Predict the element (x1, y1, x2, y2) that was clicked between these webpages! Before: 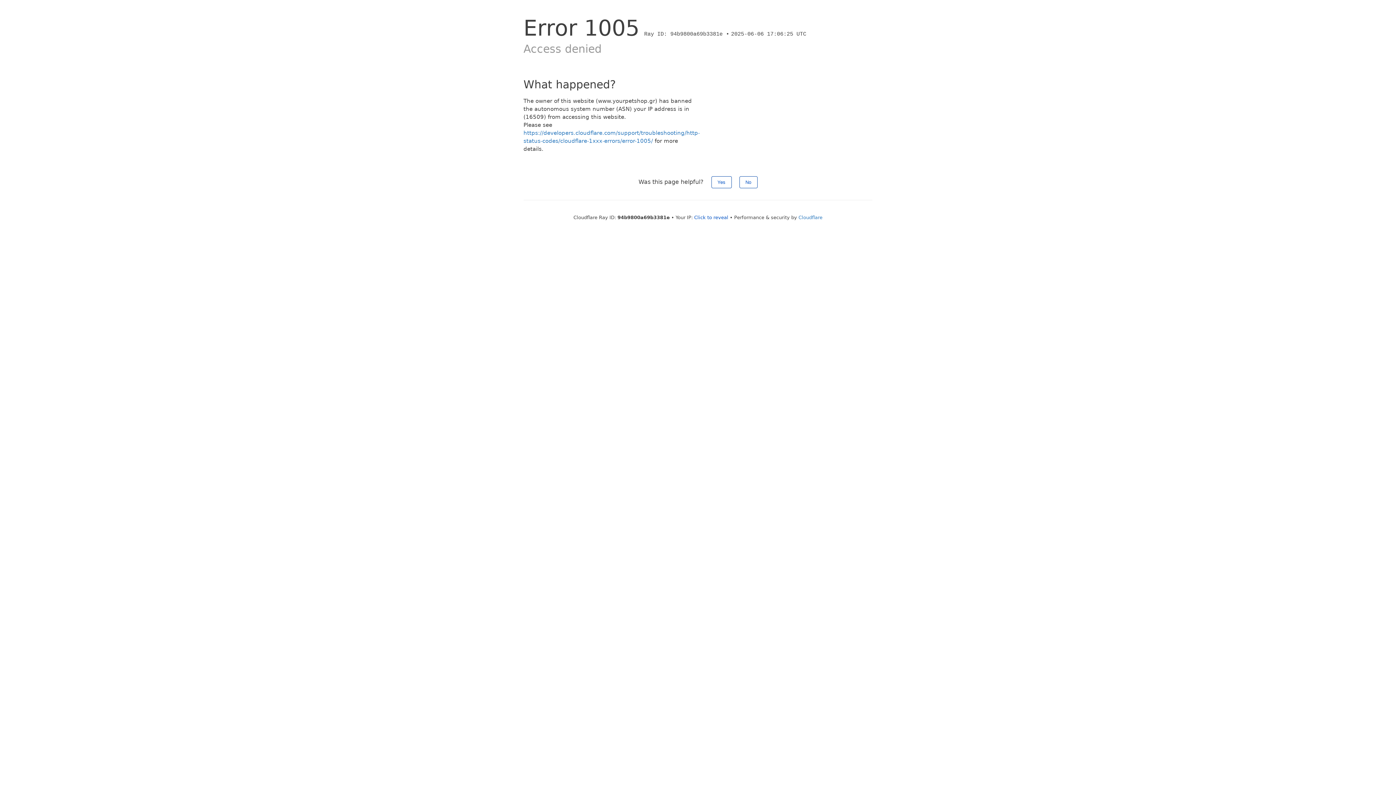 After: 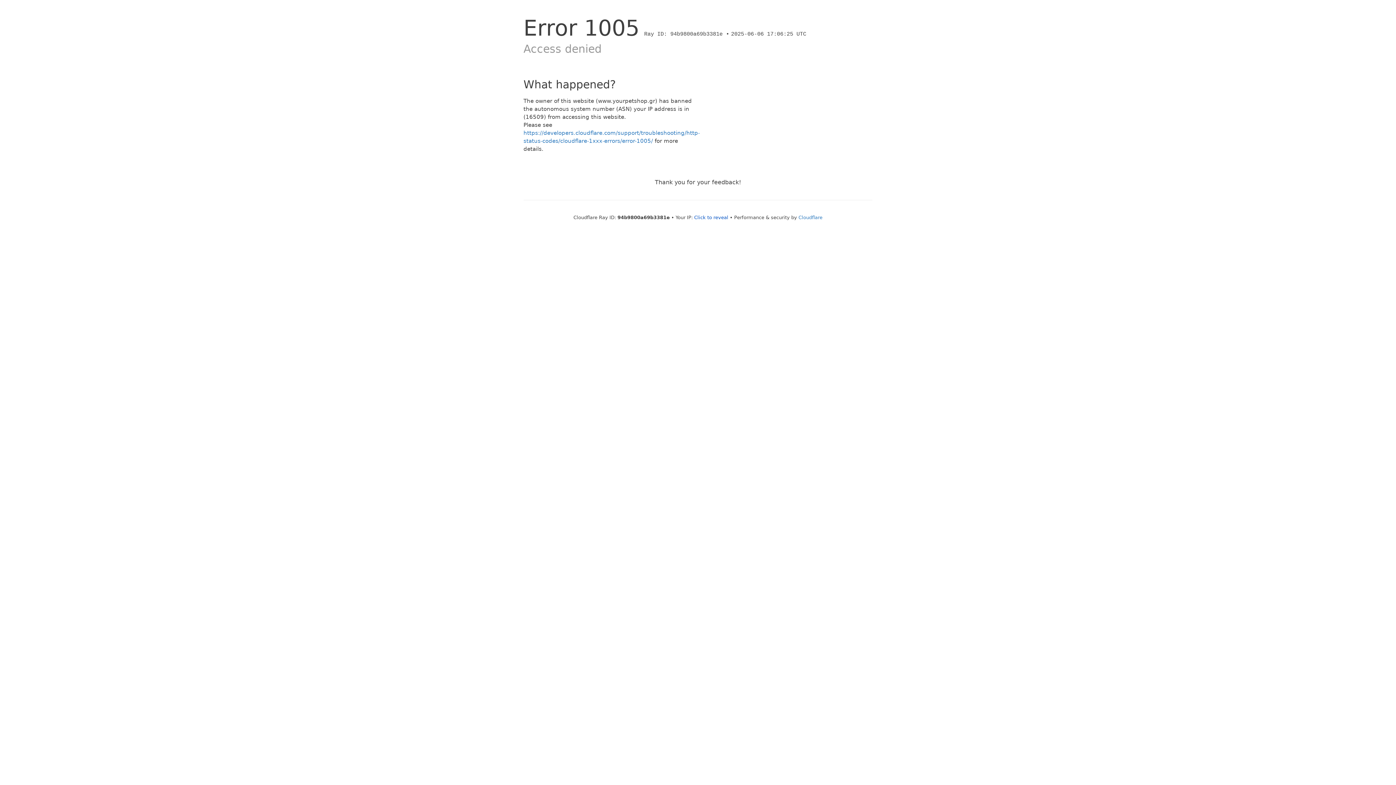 Action: label: Yes bbox: (711, 176, 731, 188)